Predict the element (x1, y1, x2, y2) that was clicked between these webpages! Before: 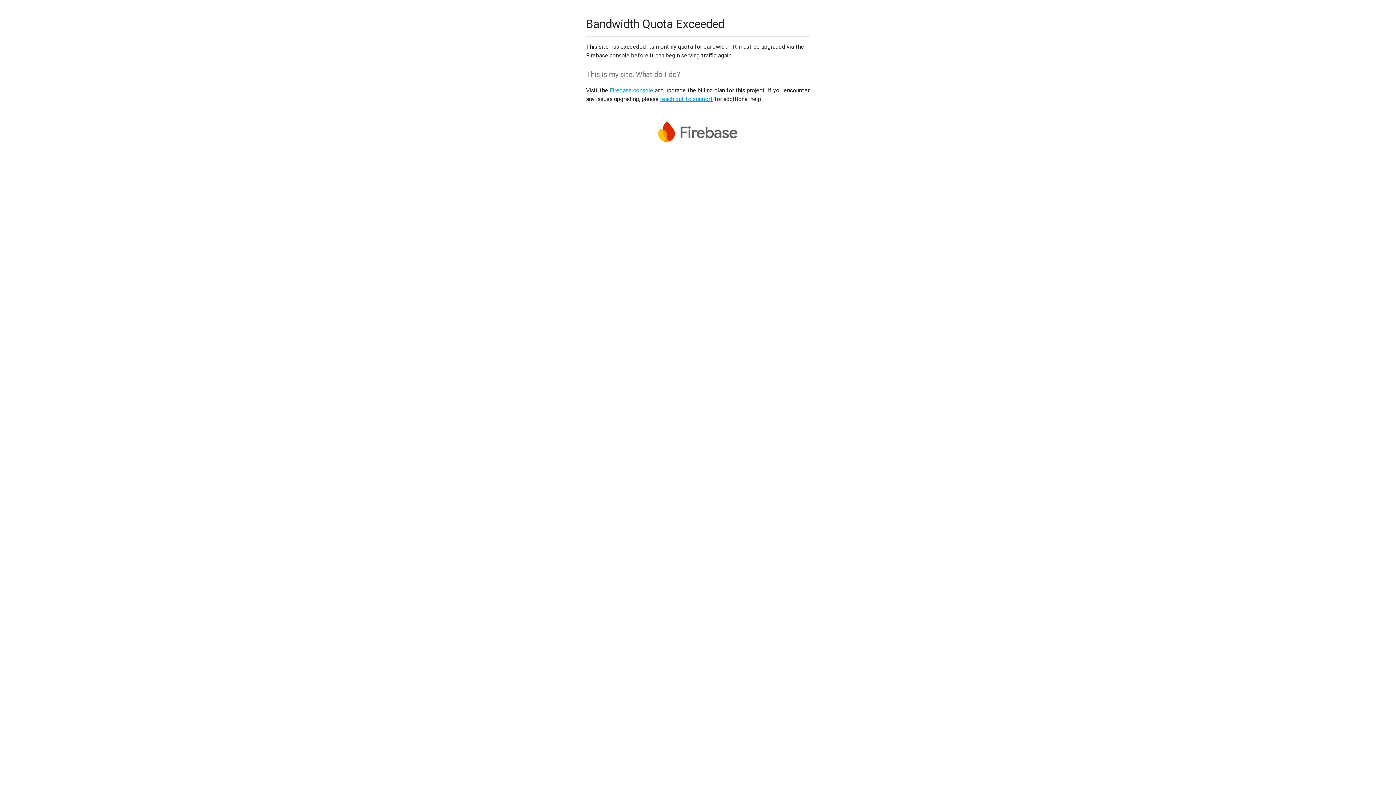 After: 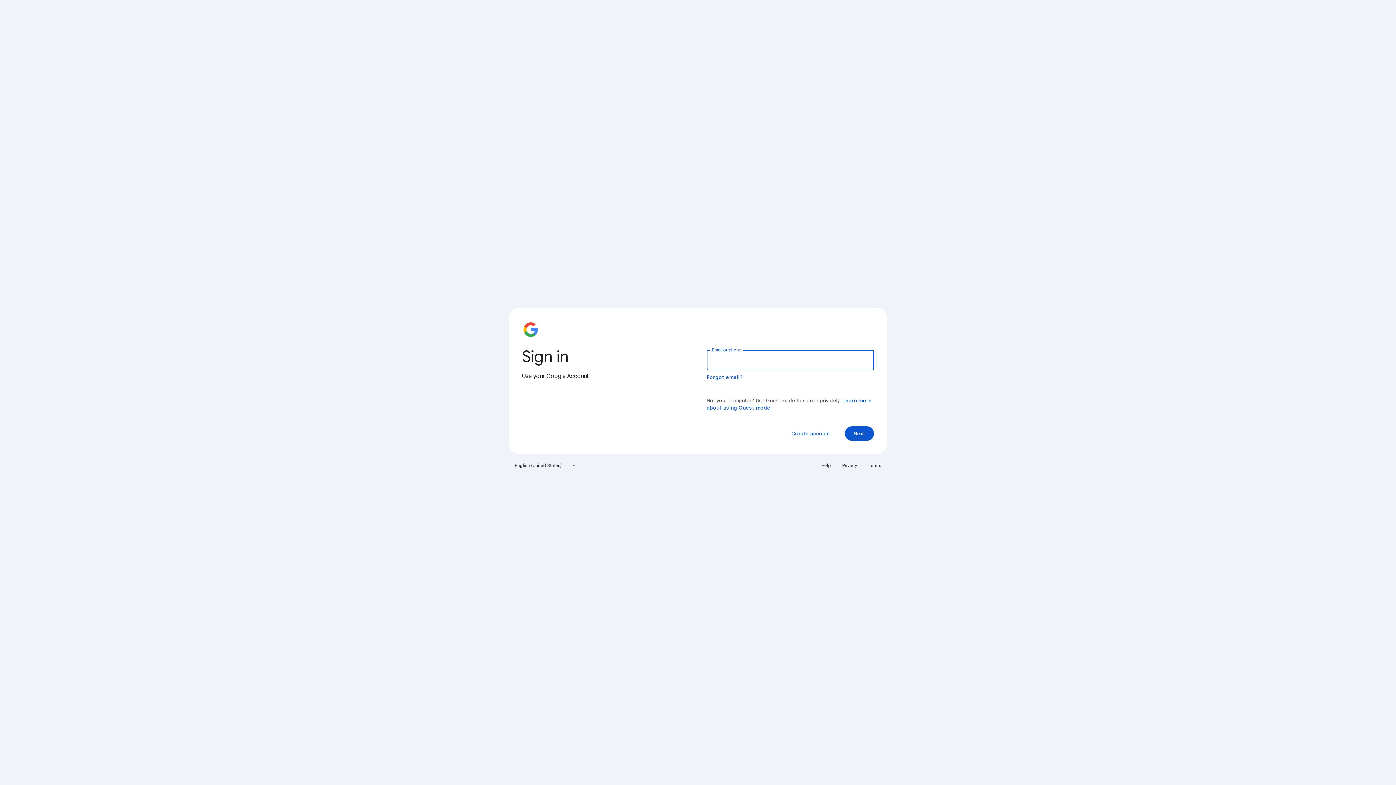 Action: label: Firebase console bbox: (609, 86, 653, 93)